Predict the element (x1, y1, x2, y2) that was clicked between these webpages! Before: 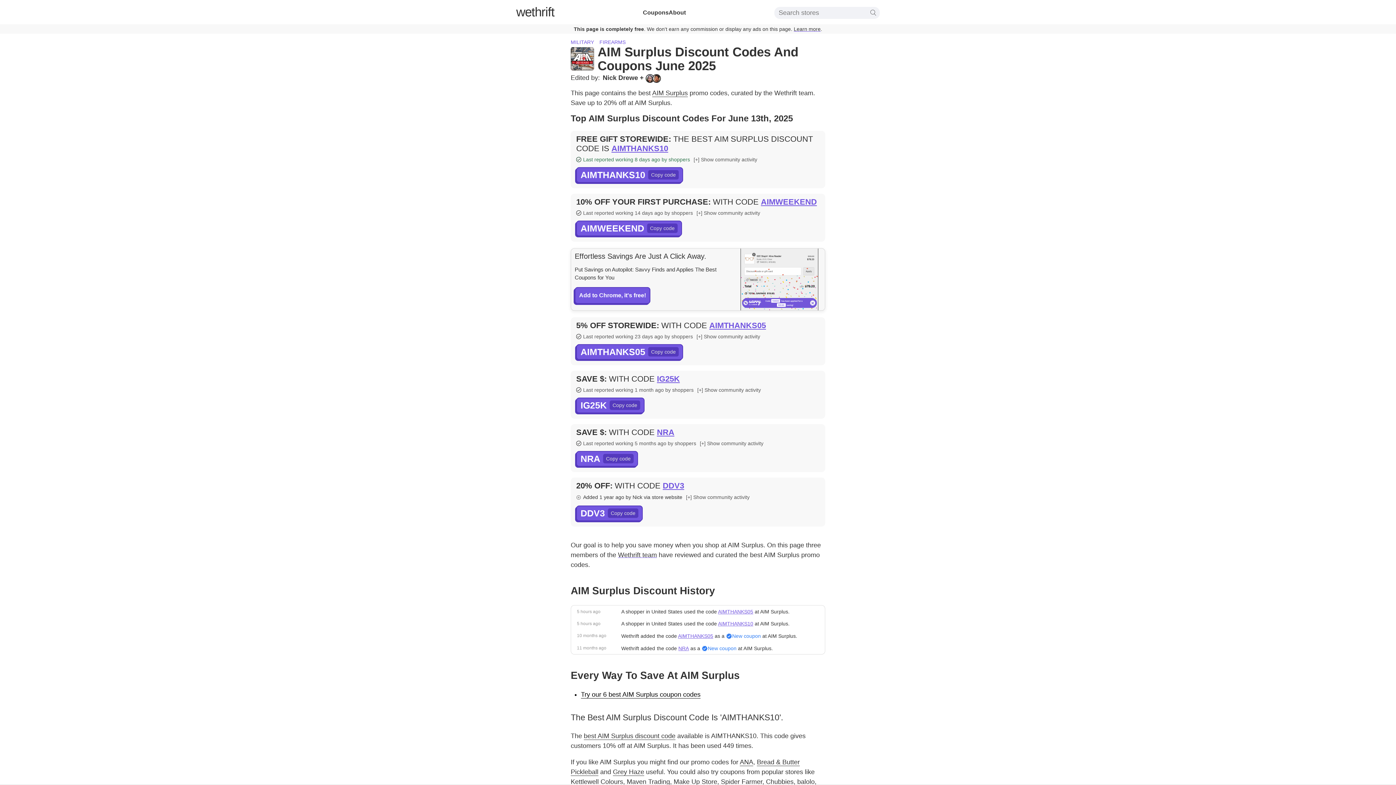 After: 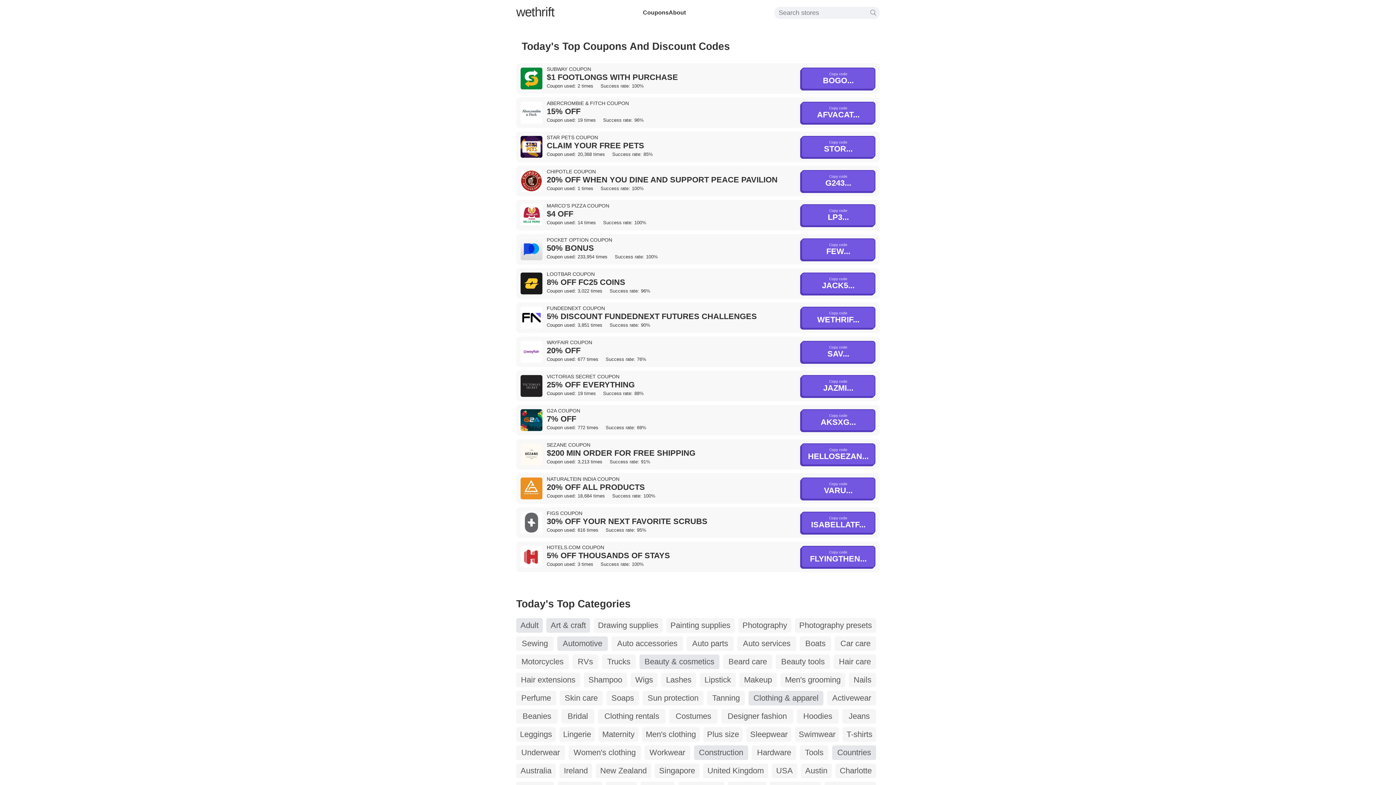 Action: bbox: (643, 9, 668, 15) label: Coupons